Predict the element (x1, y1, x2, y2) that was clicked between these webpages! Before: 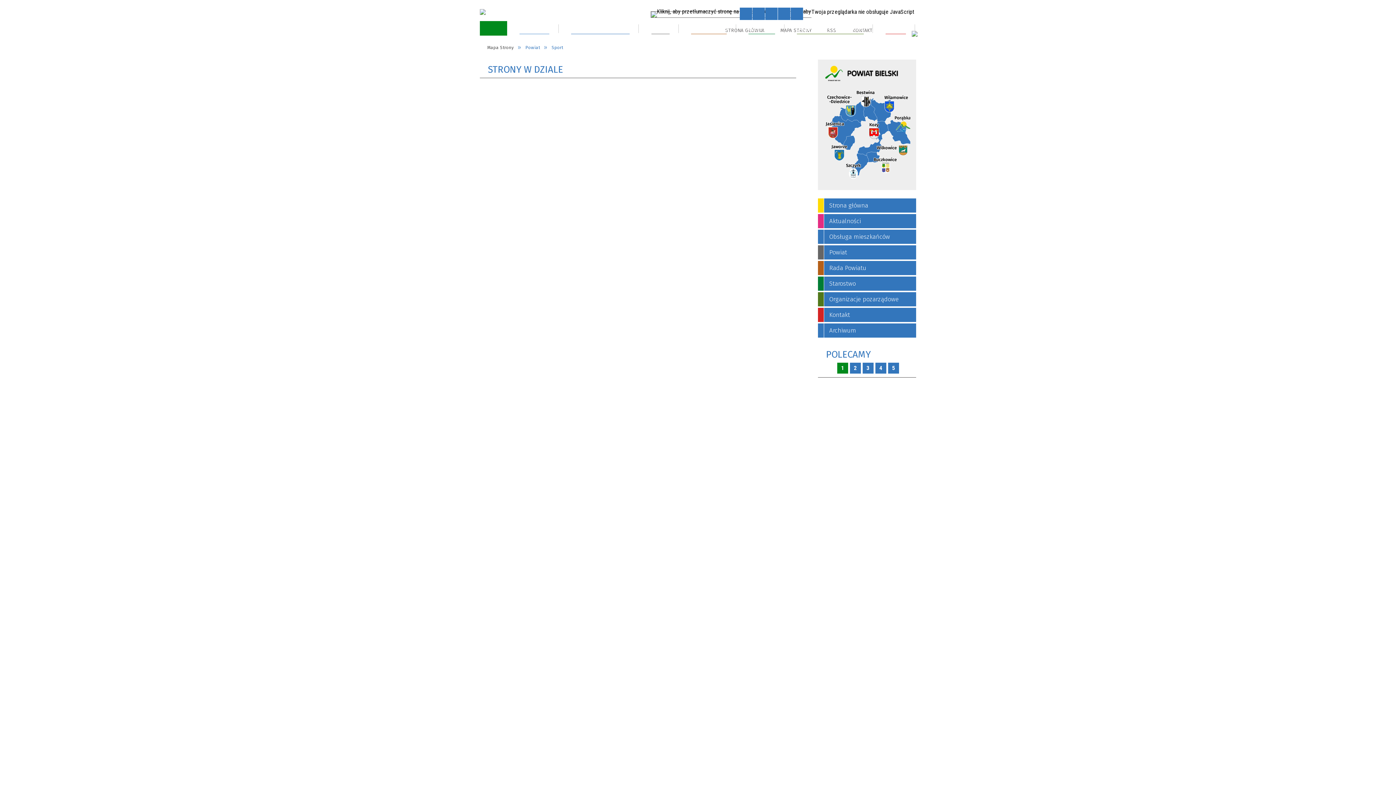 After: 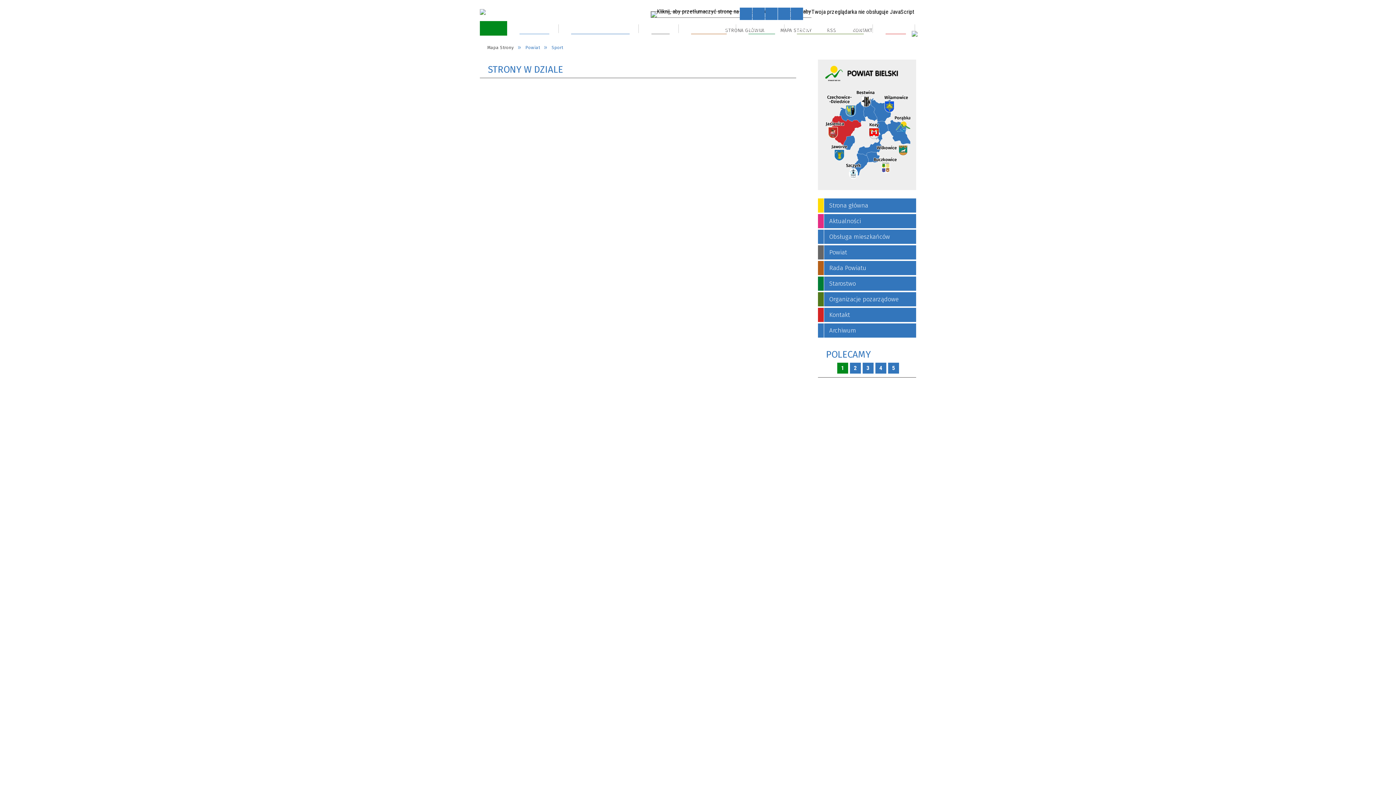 Action: bbox: (825, 115, 861, 145)